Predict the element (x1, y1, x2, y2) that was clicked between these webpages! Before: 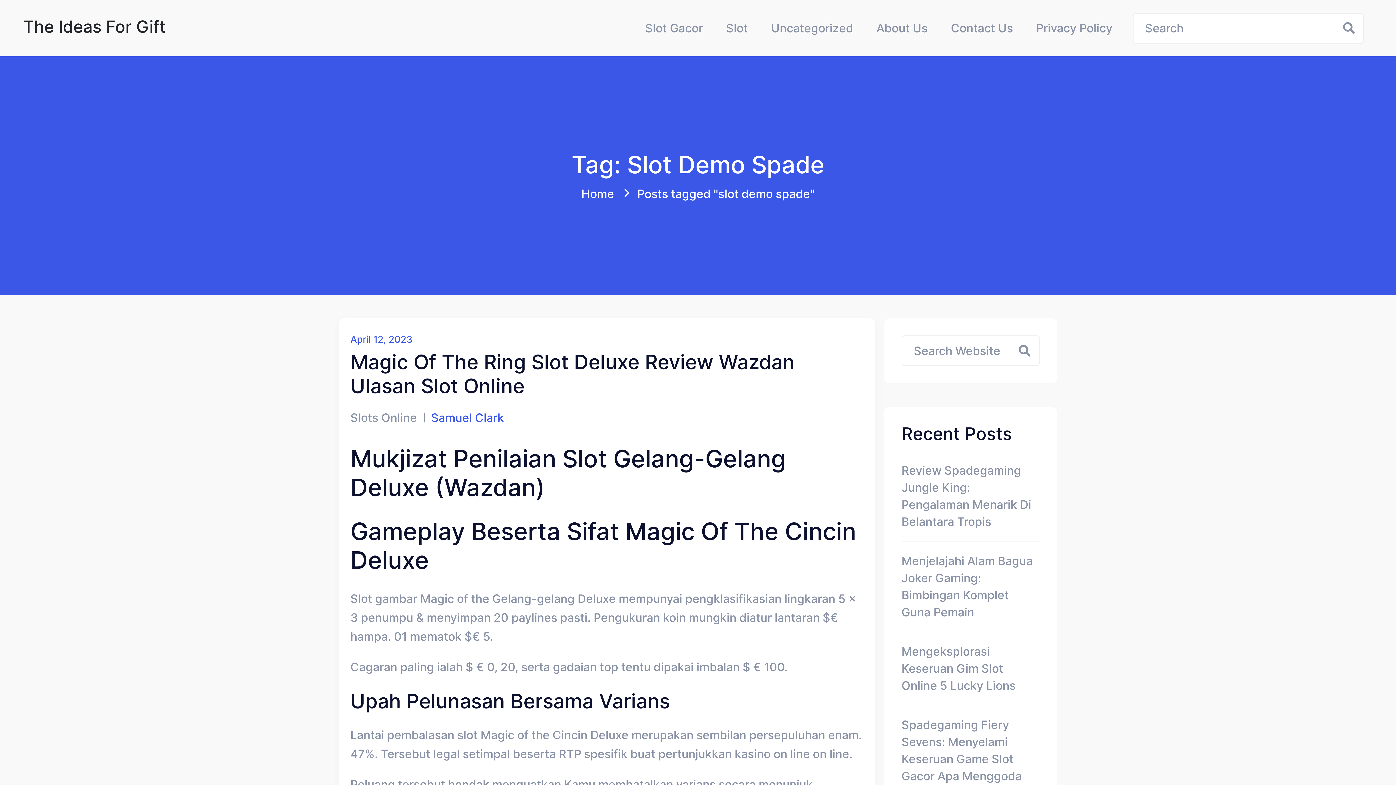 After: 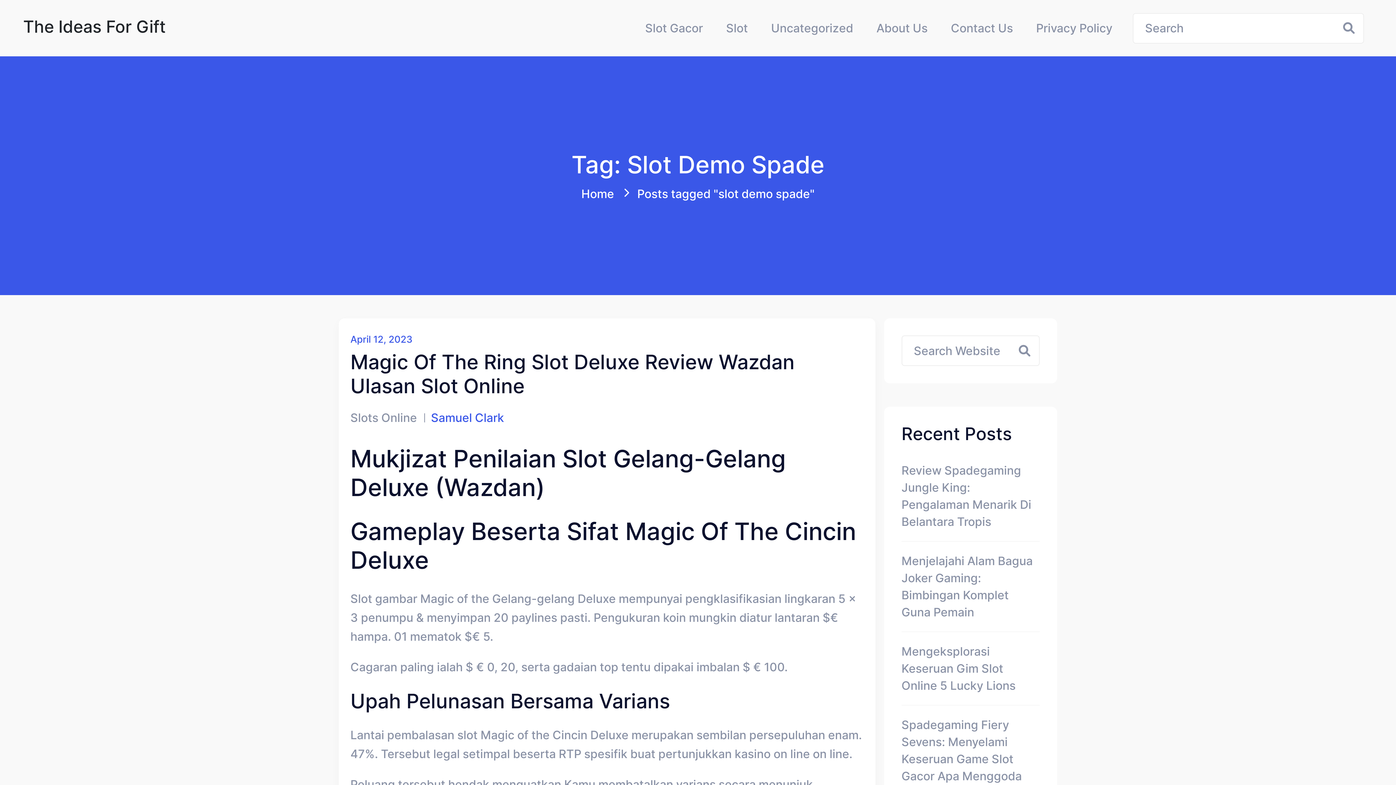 Action: bbox: (1325, 711, 1361, 746)